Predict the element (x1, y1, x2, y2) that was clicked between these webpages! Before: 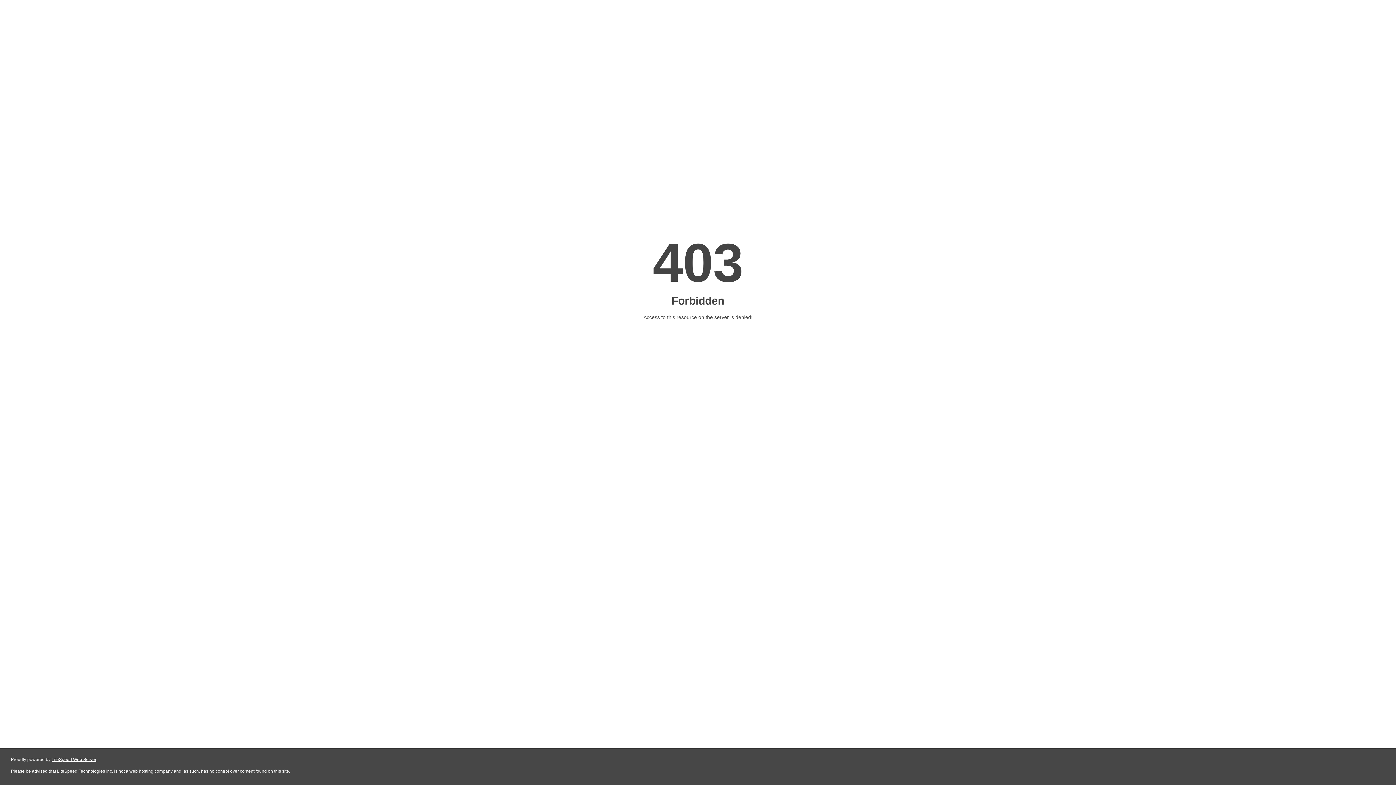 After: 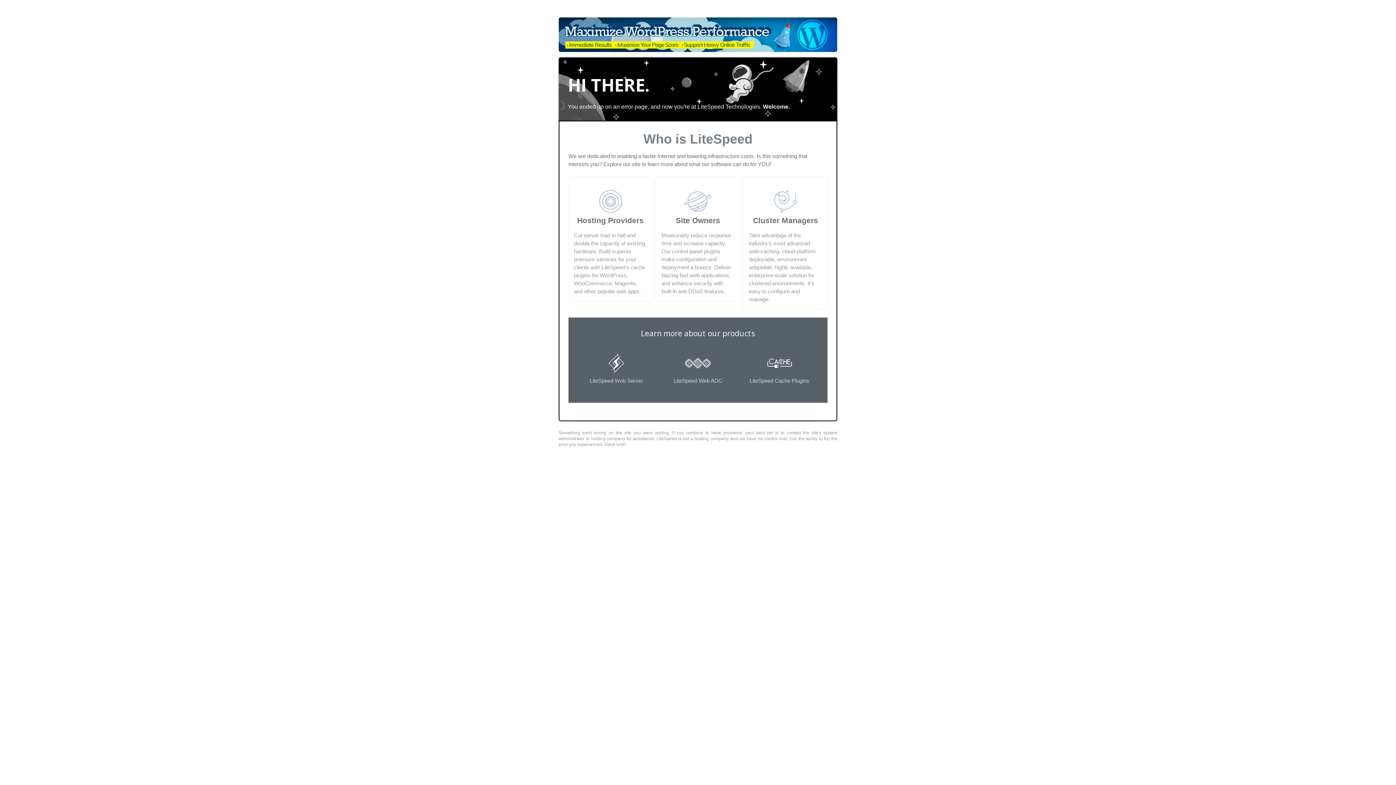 Action: bbox: (51, 757, 96, 762) label: LiteSpeed Web Server